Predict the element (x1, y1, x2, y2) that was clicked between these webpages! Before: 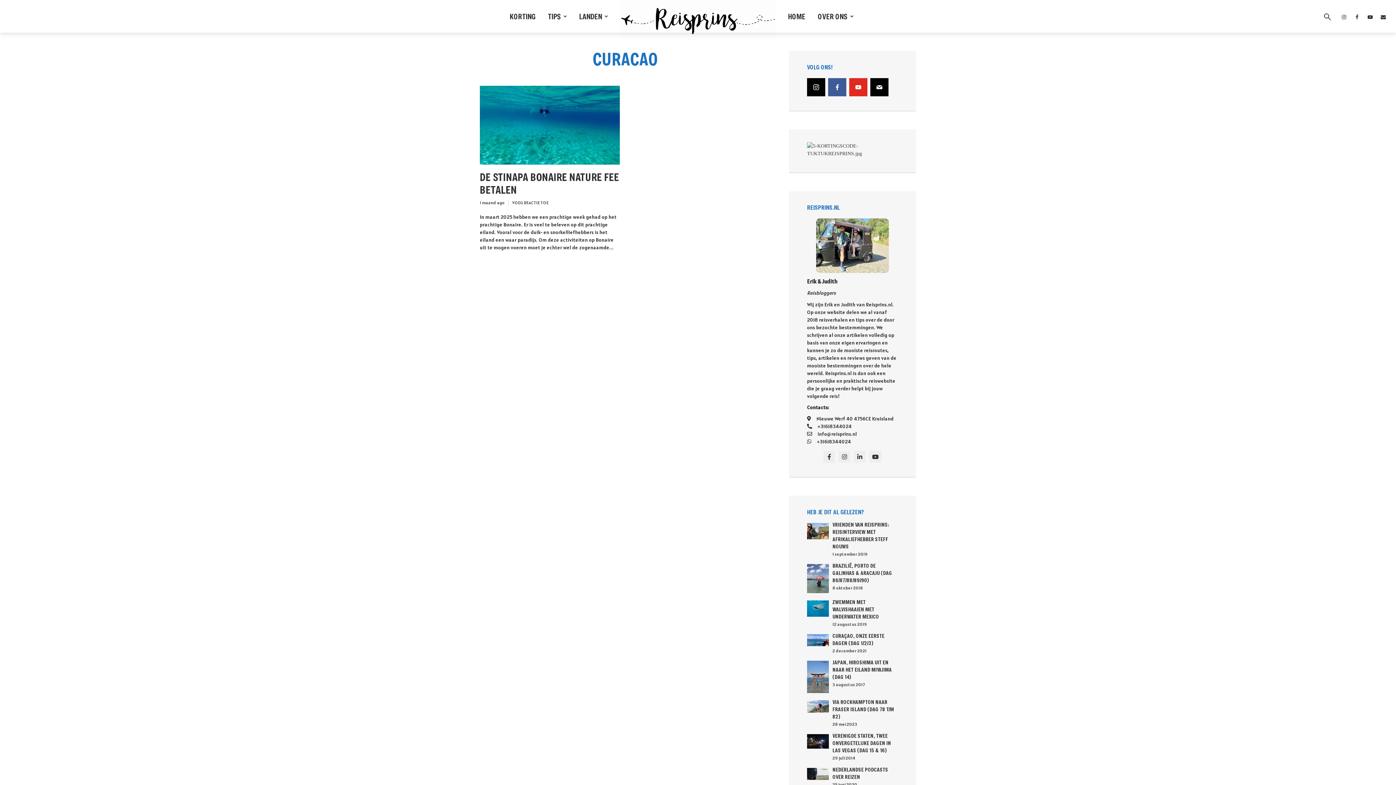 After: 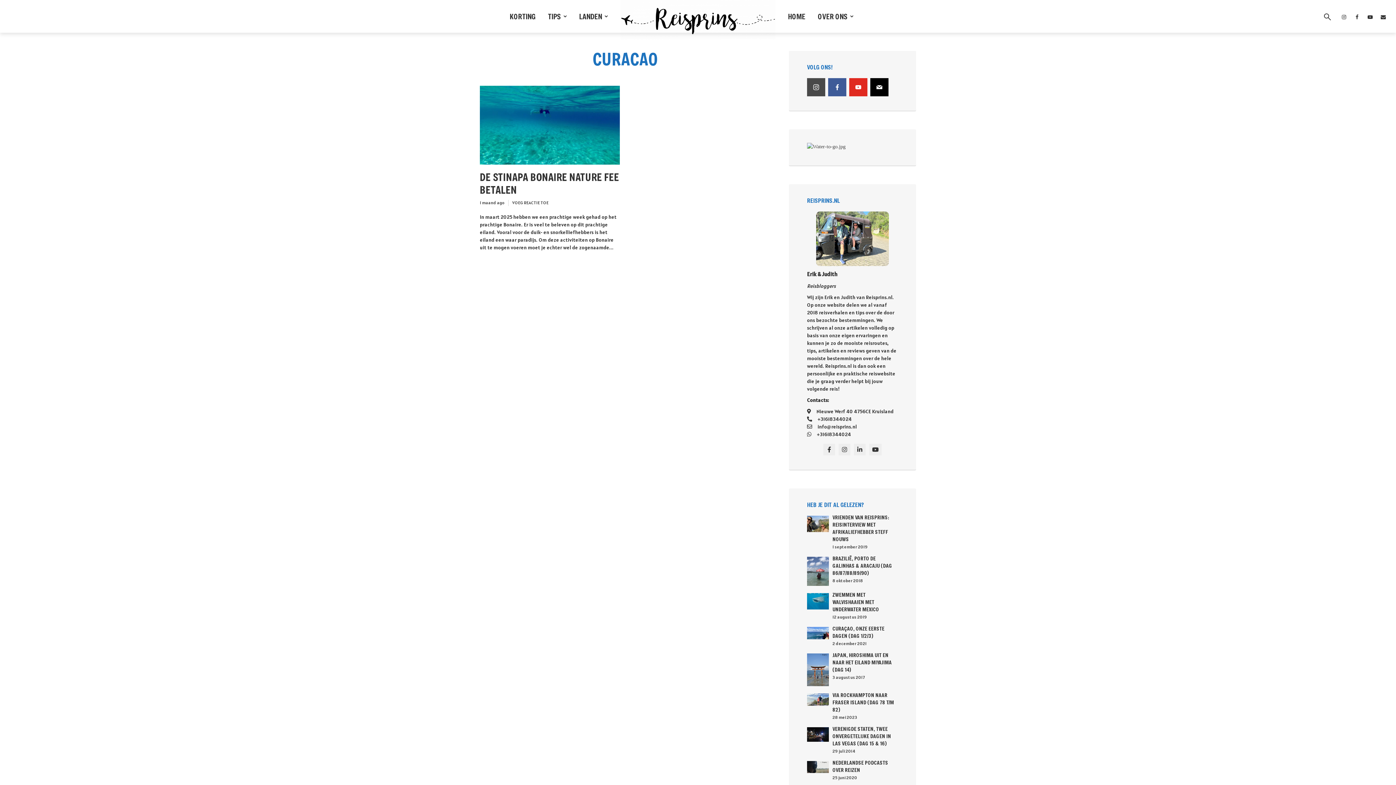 Action: bbox: (807, 78, 825, 96) label: instagram